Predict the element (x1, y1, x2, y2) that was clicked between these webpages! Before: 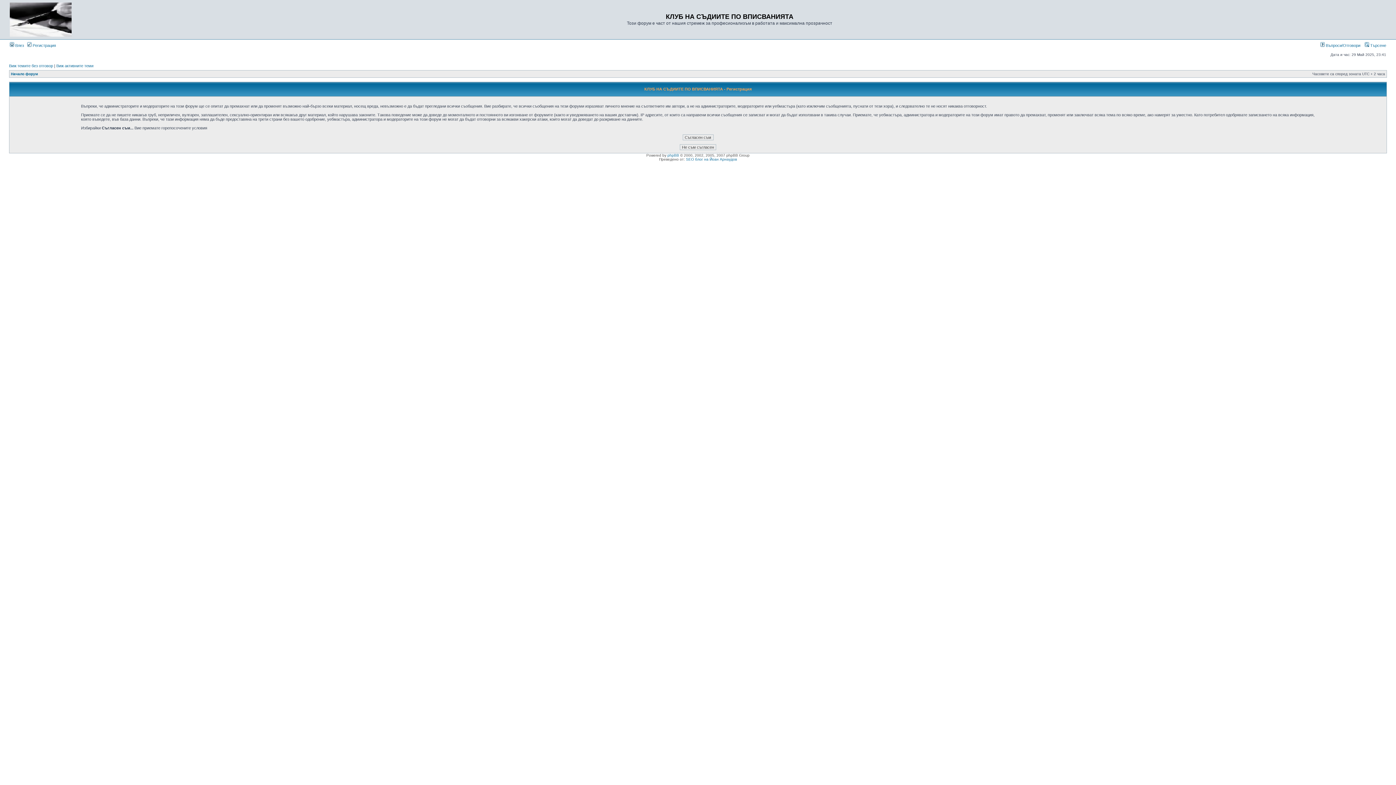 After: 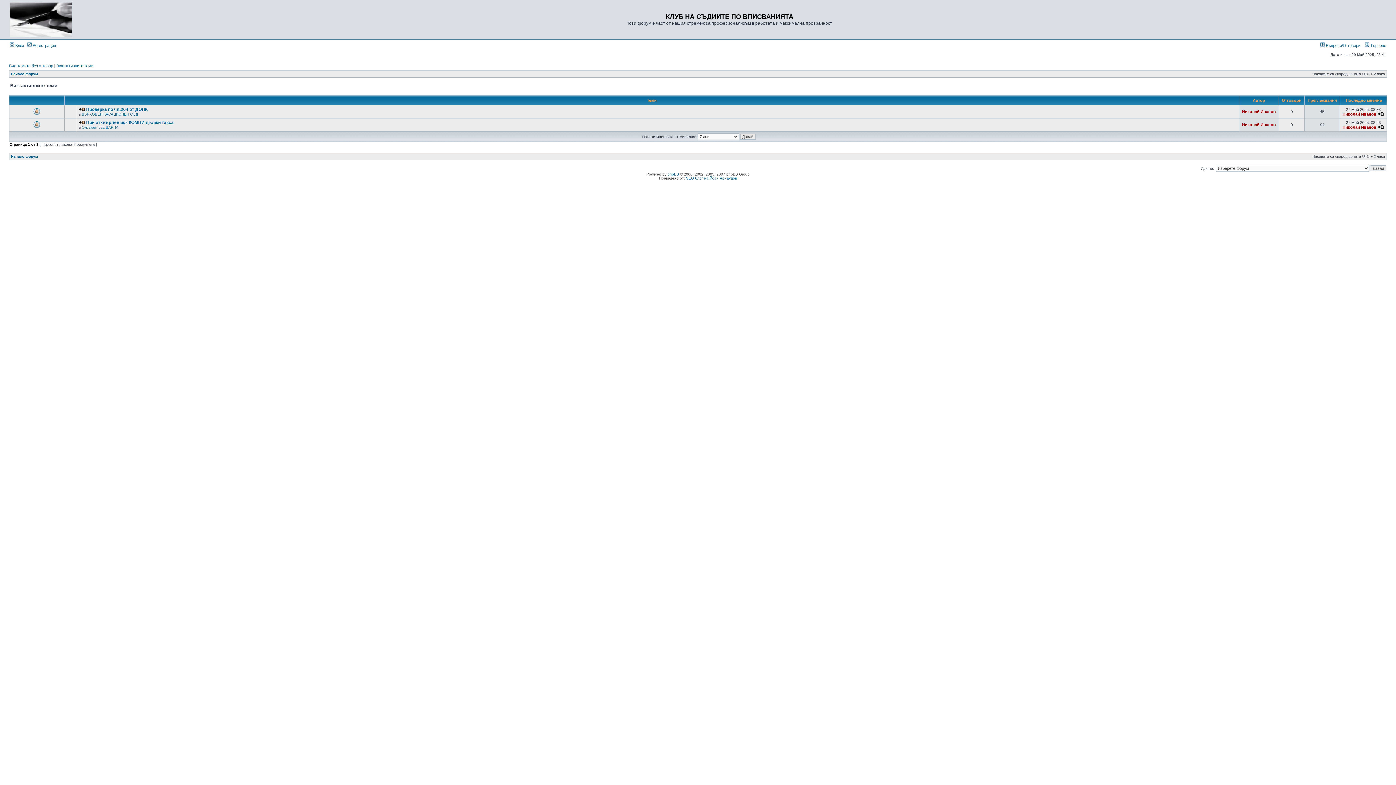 Action: label: Виж активните теми bbox: (56, 63, 93, 68)